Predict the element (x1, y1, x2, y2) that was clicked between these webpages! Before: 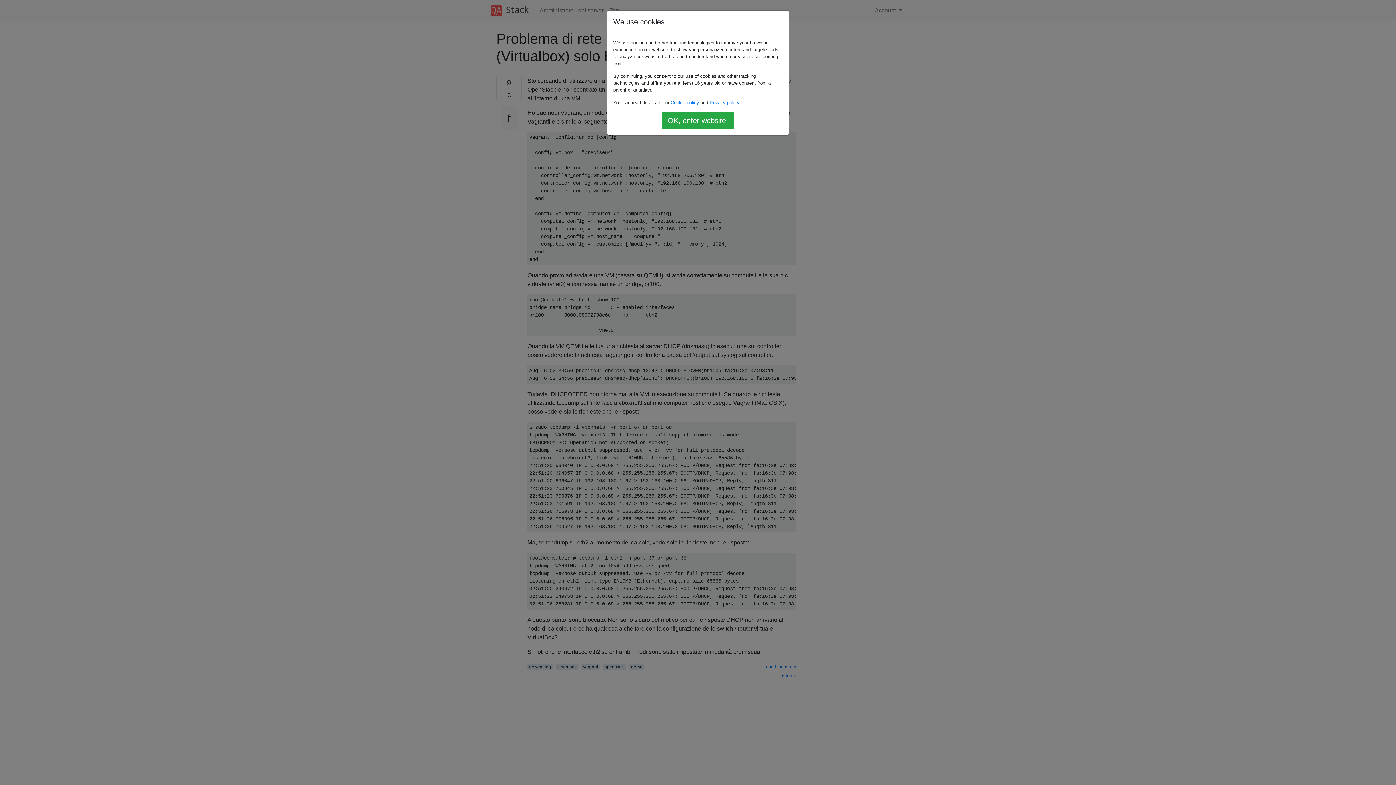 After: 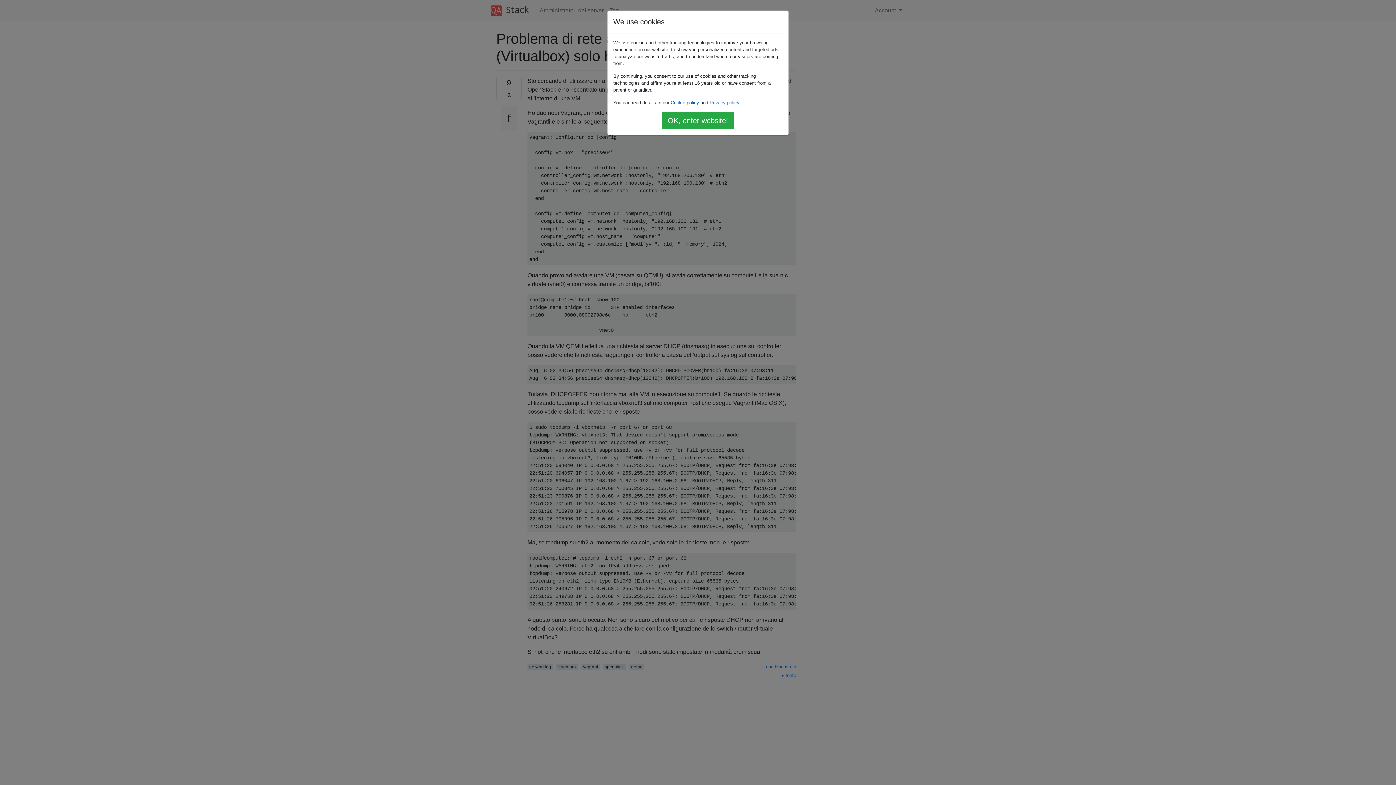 Action: label: Cookie policy bbox: (670, 100, 699, 105)